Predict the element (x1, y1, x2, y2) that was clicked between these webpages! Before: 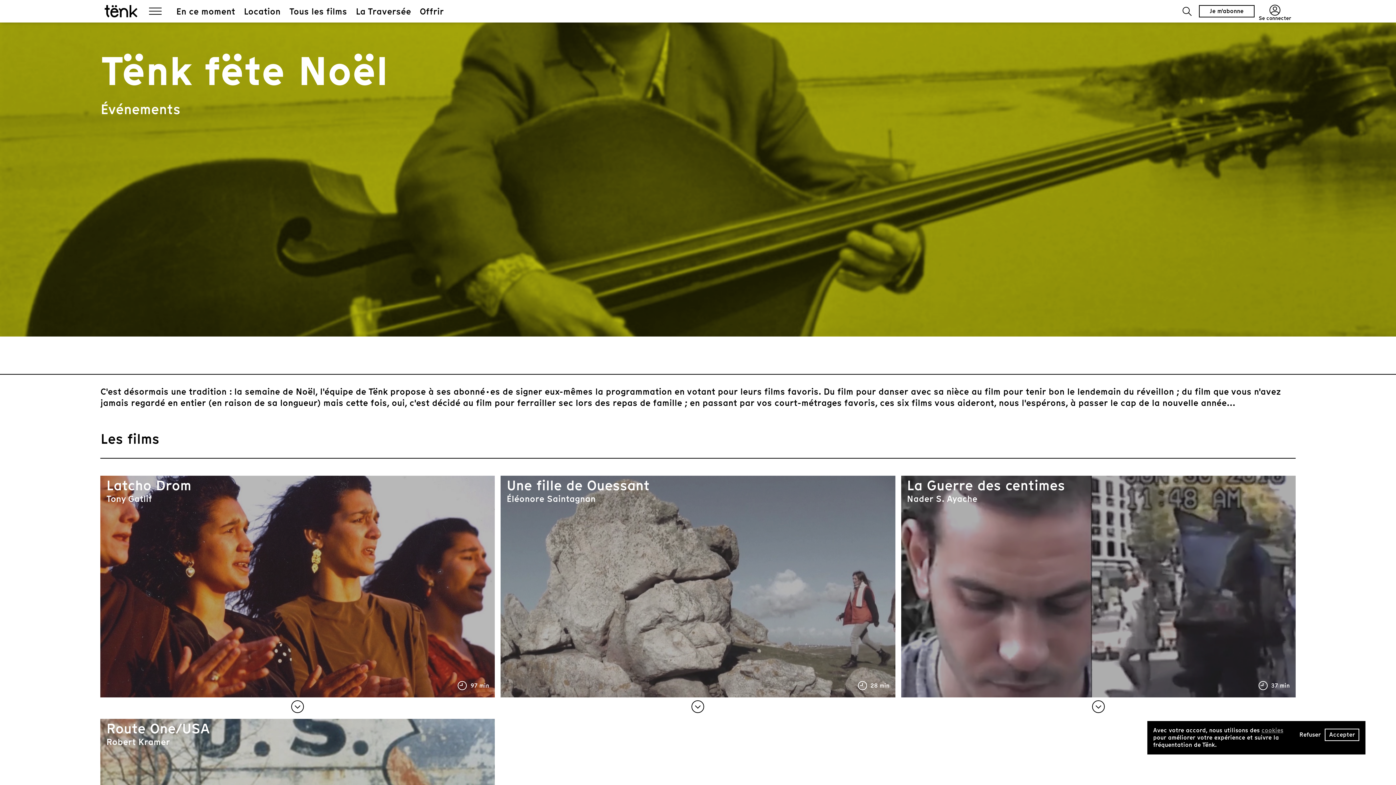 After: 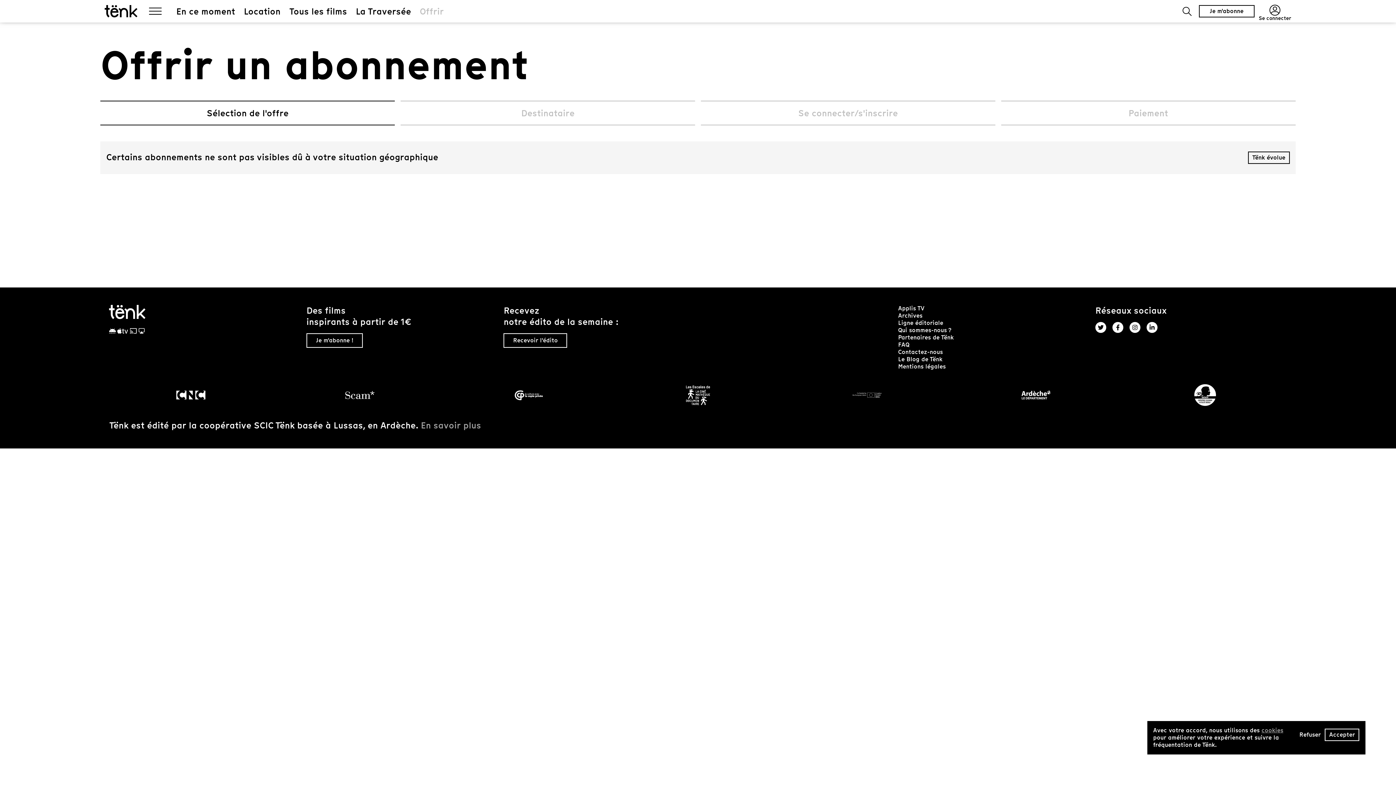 Action: bbox: (419, 5, 443, 16) label: Offrir